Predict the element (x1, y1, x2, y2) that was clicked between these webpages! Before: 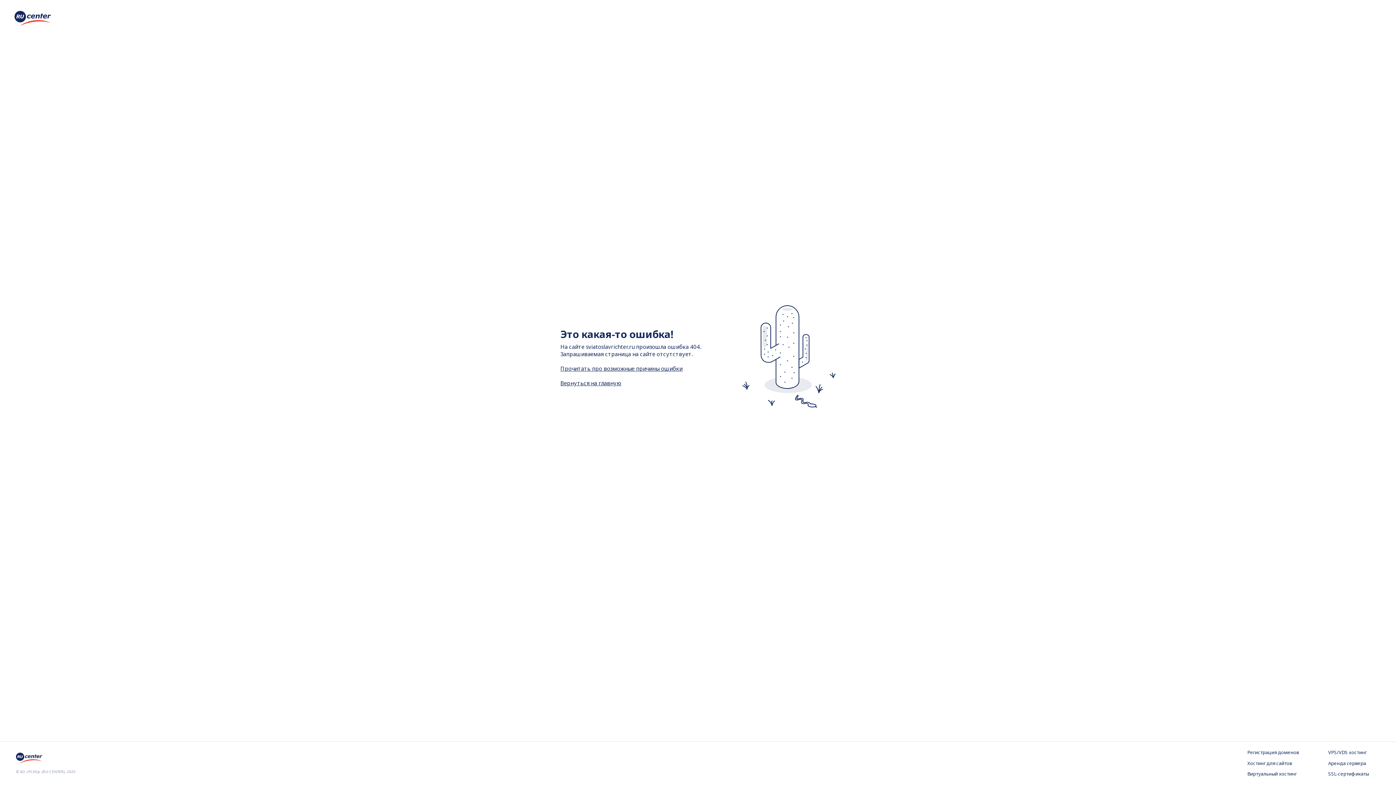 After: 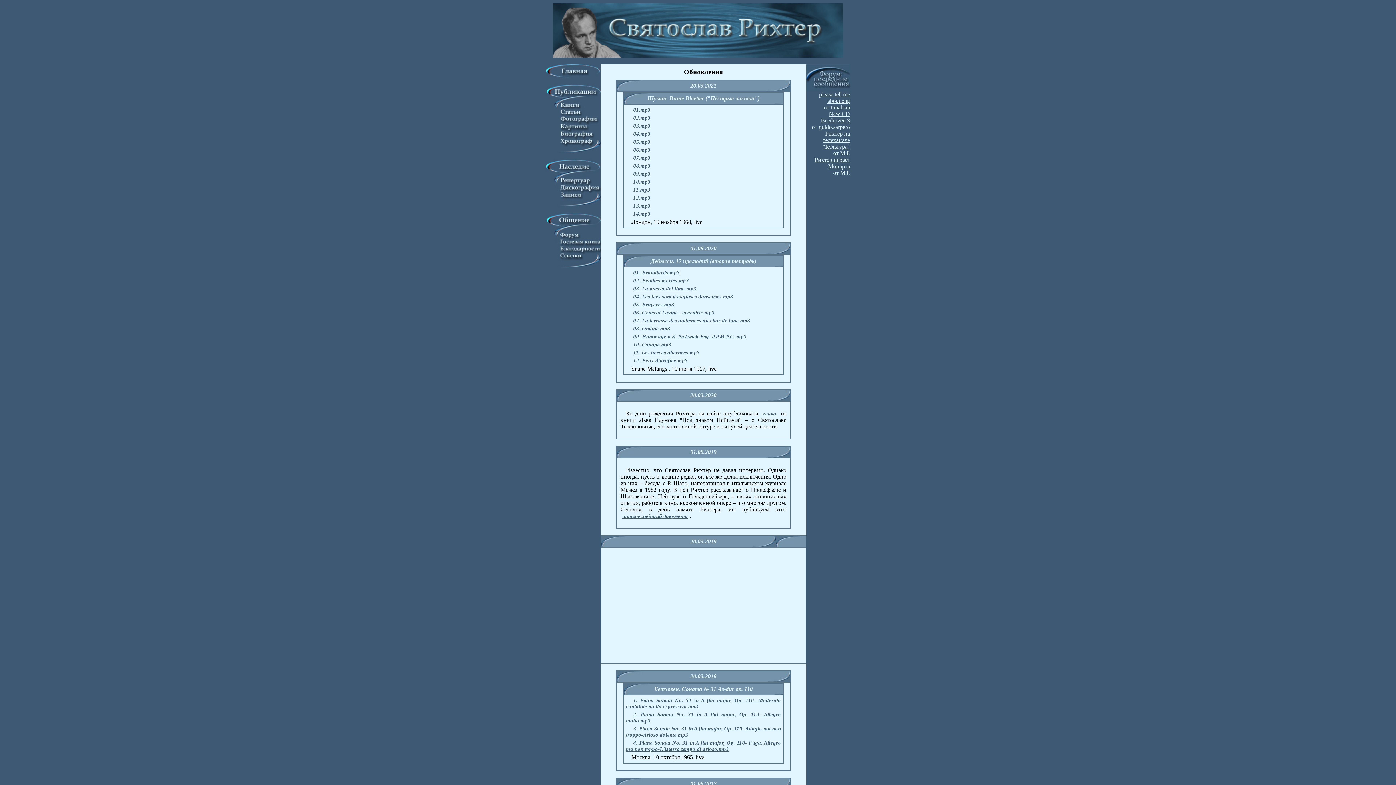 Action: label: Вернуться на главную bbox: (560, 379, 621, 386)